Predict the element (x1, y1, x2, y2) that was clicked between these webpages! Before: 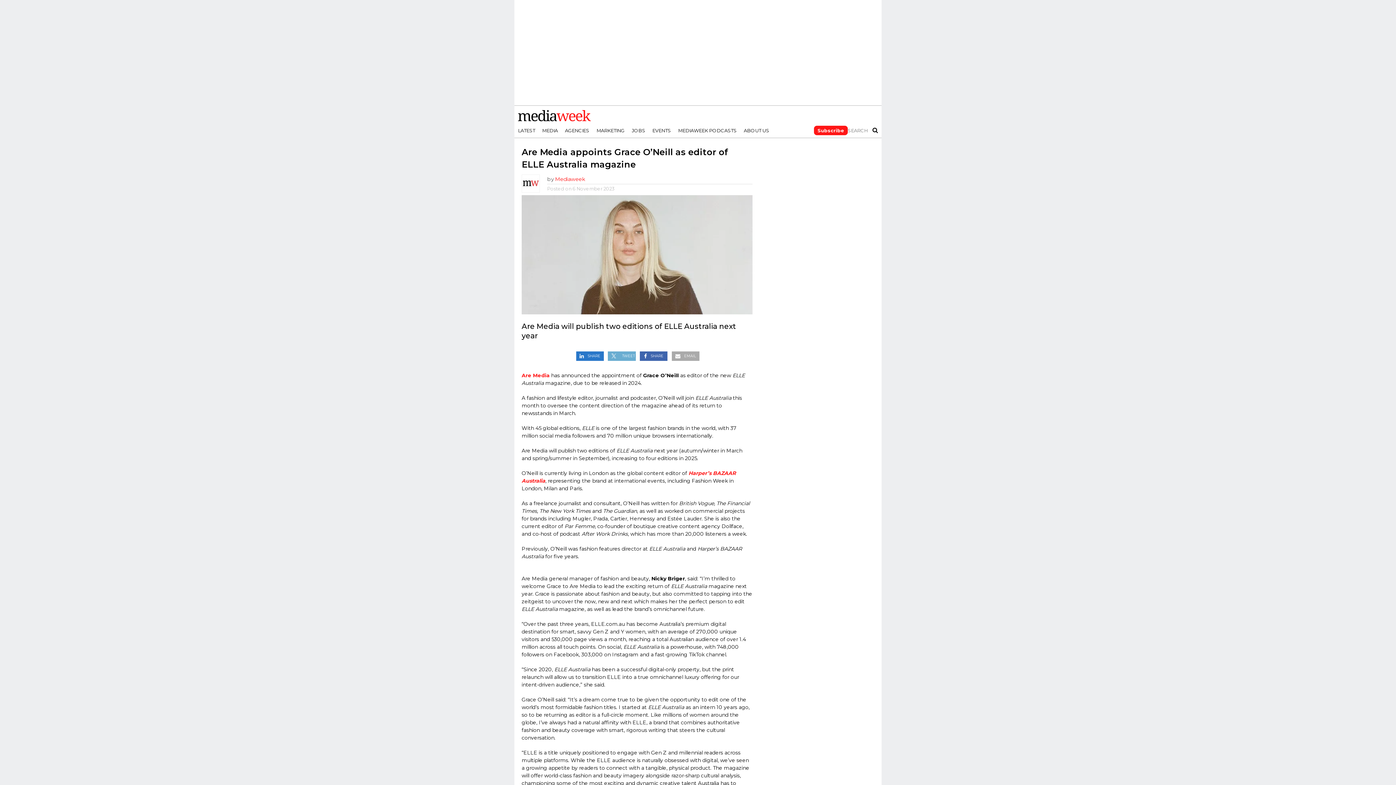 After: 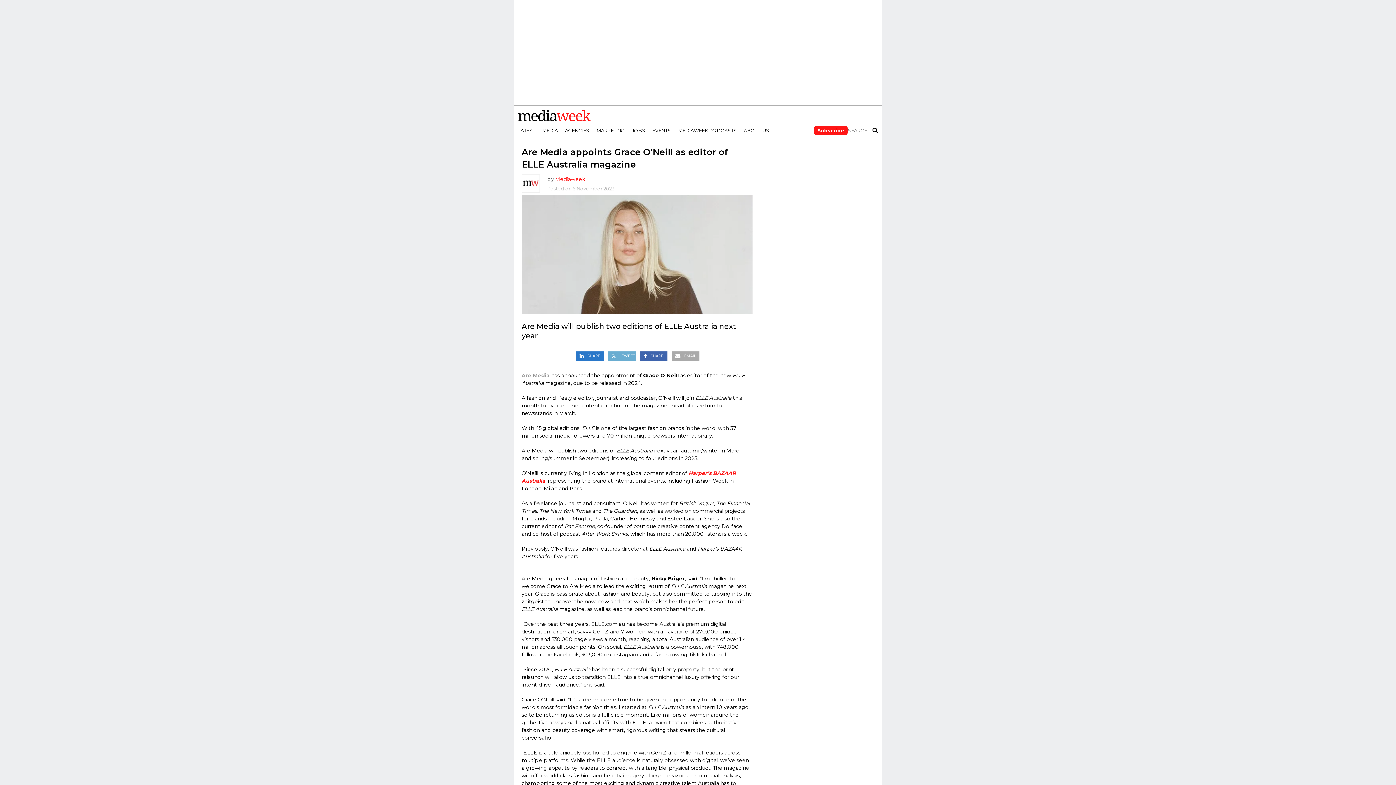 Action: label: Are Media bbox: (521, 372, 549, 379)